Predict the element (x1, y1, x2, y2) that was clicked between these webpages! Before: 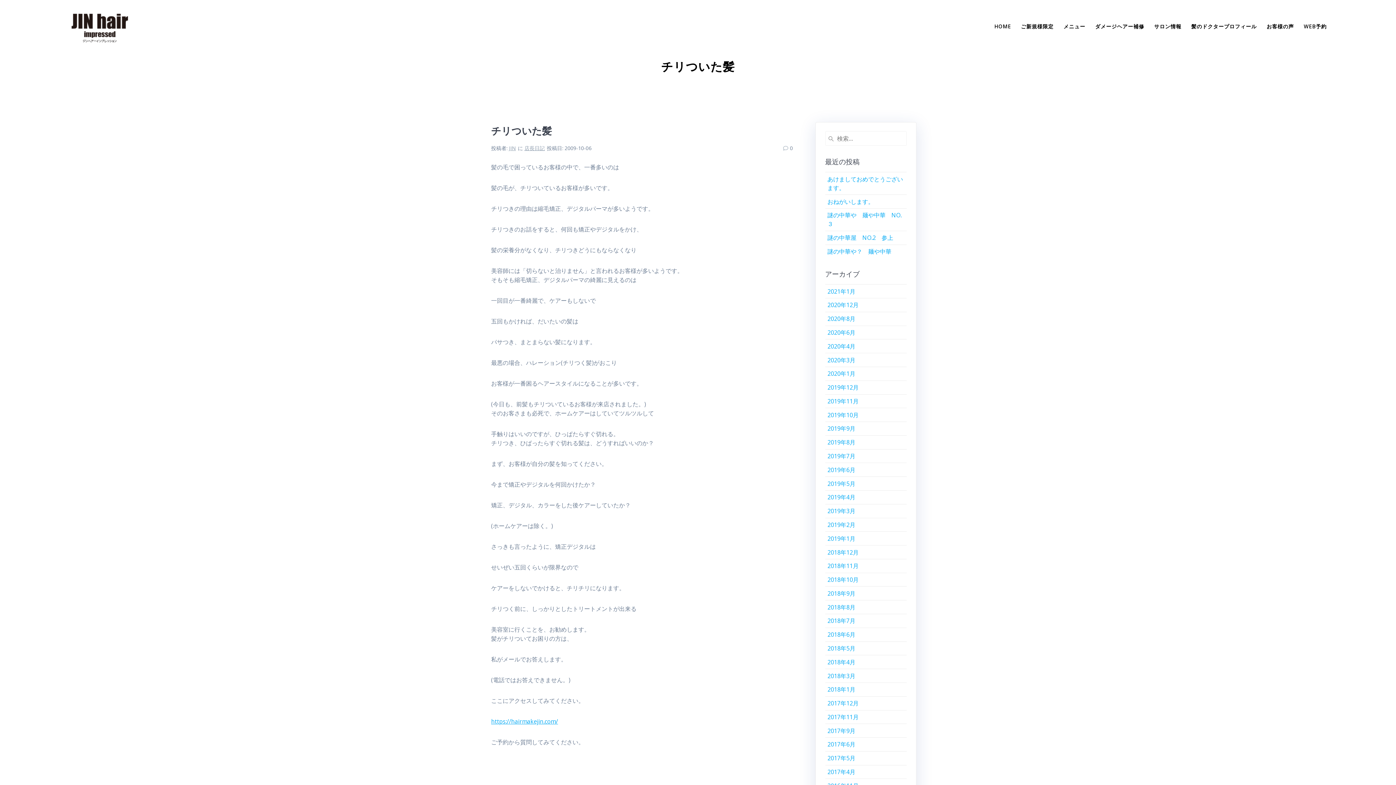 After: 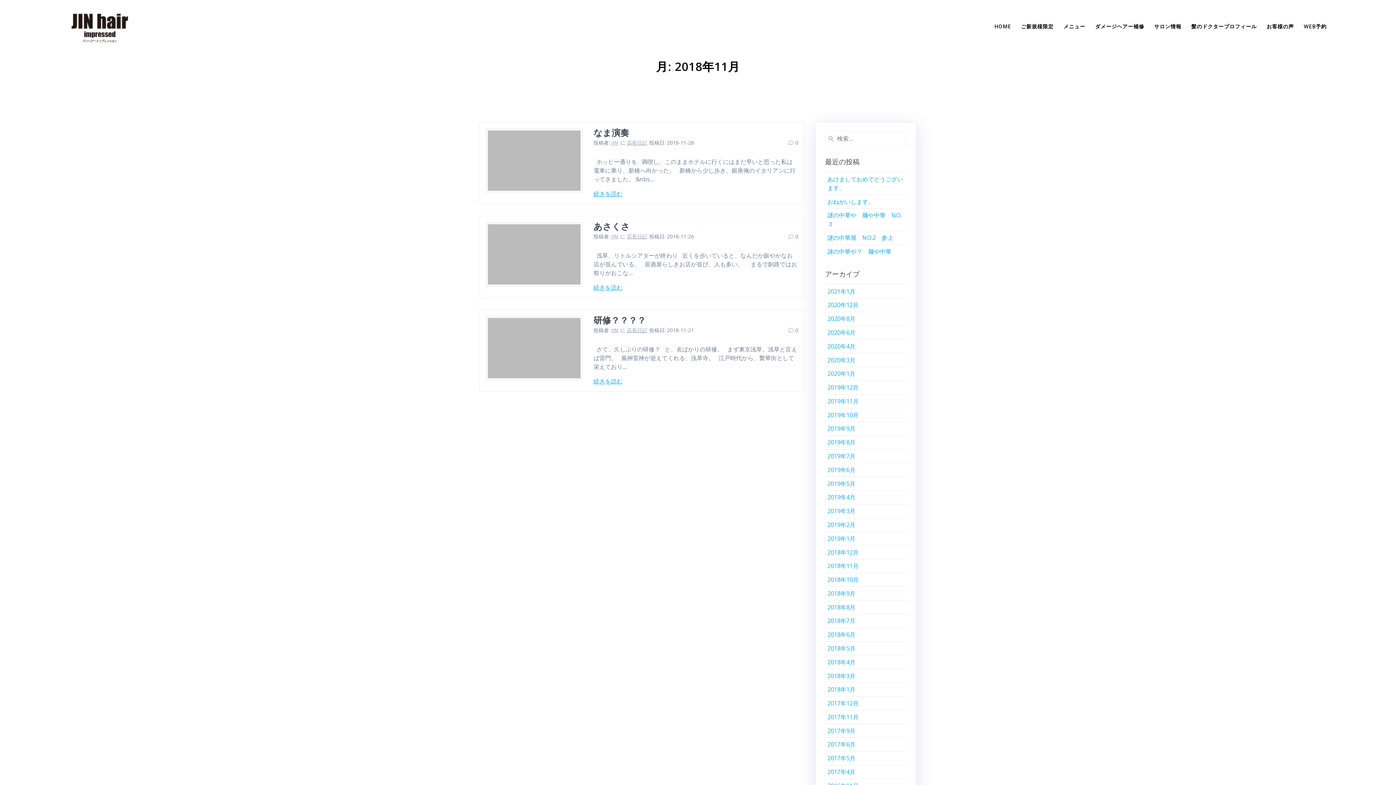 Action: bbox: (827, 562, 858, 570) label: 2018年11月